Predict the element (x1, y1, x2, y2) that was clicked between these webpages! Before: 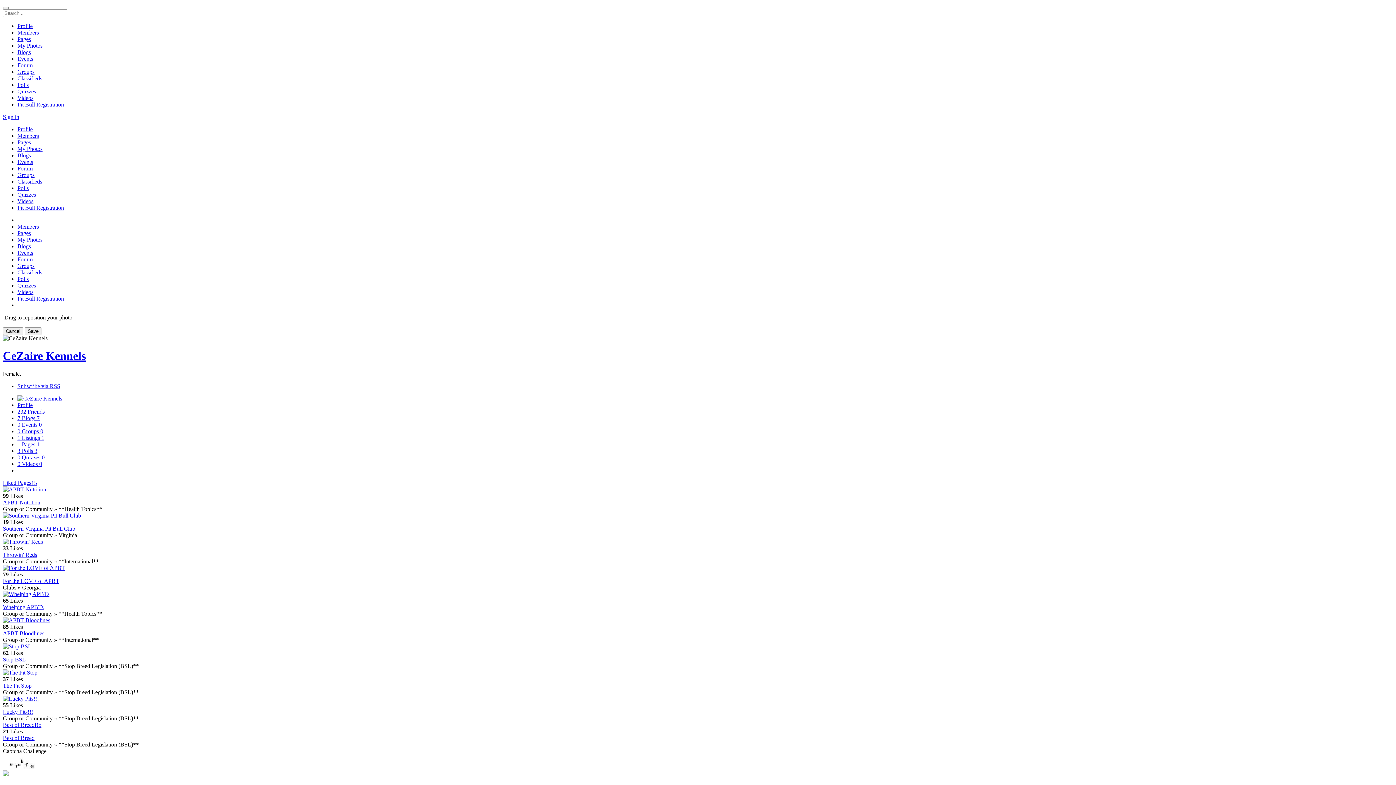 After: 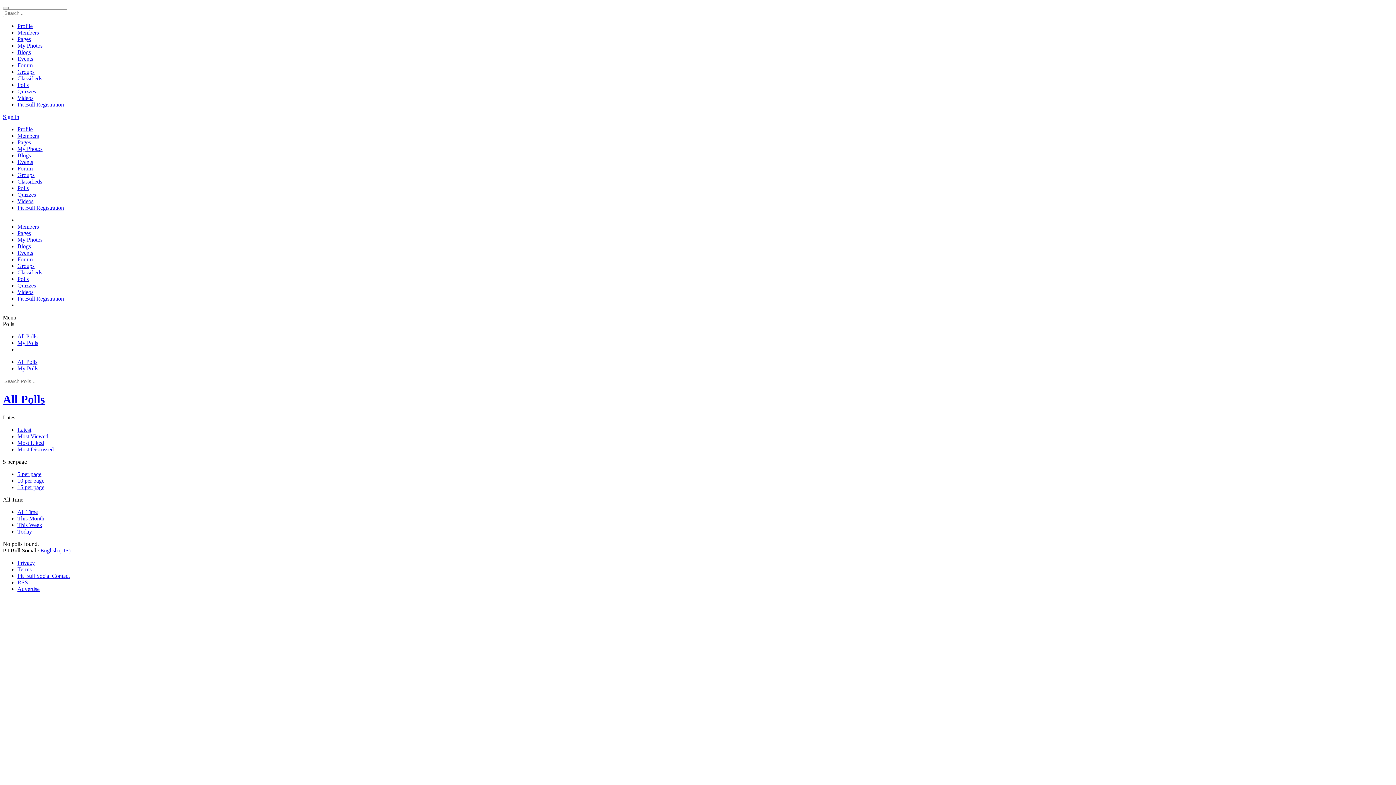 Action: bbox: (17, 81, 28, 88) label: Polls